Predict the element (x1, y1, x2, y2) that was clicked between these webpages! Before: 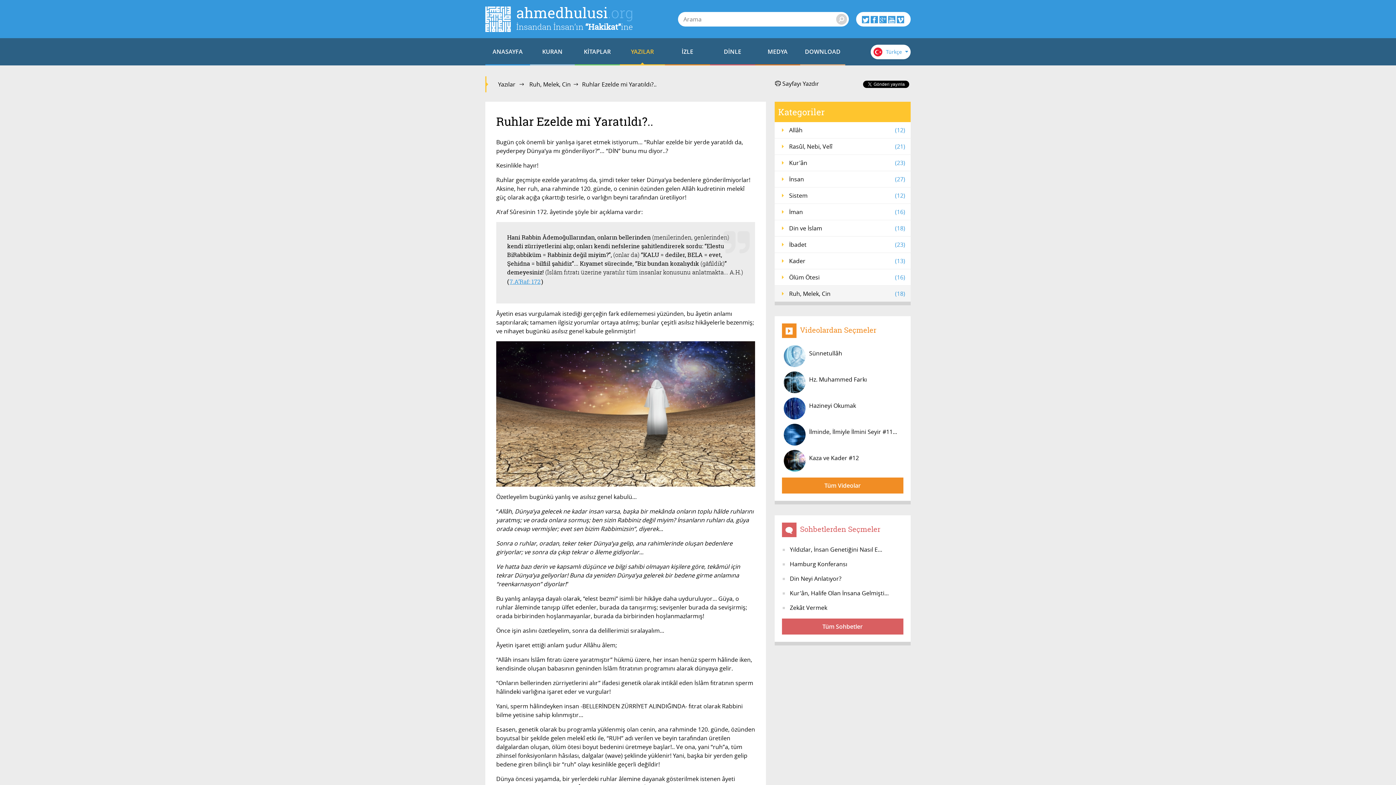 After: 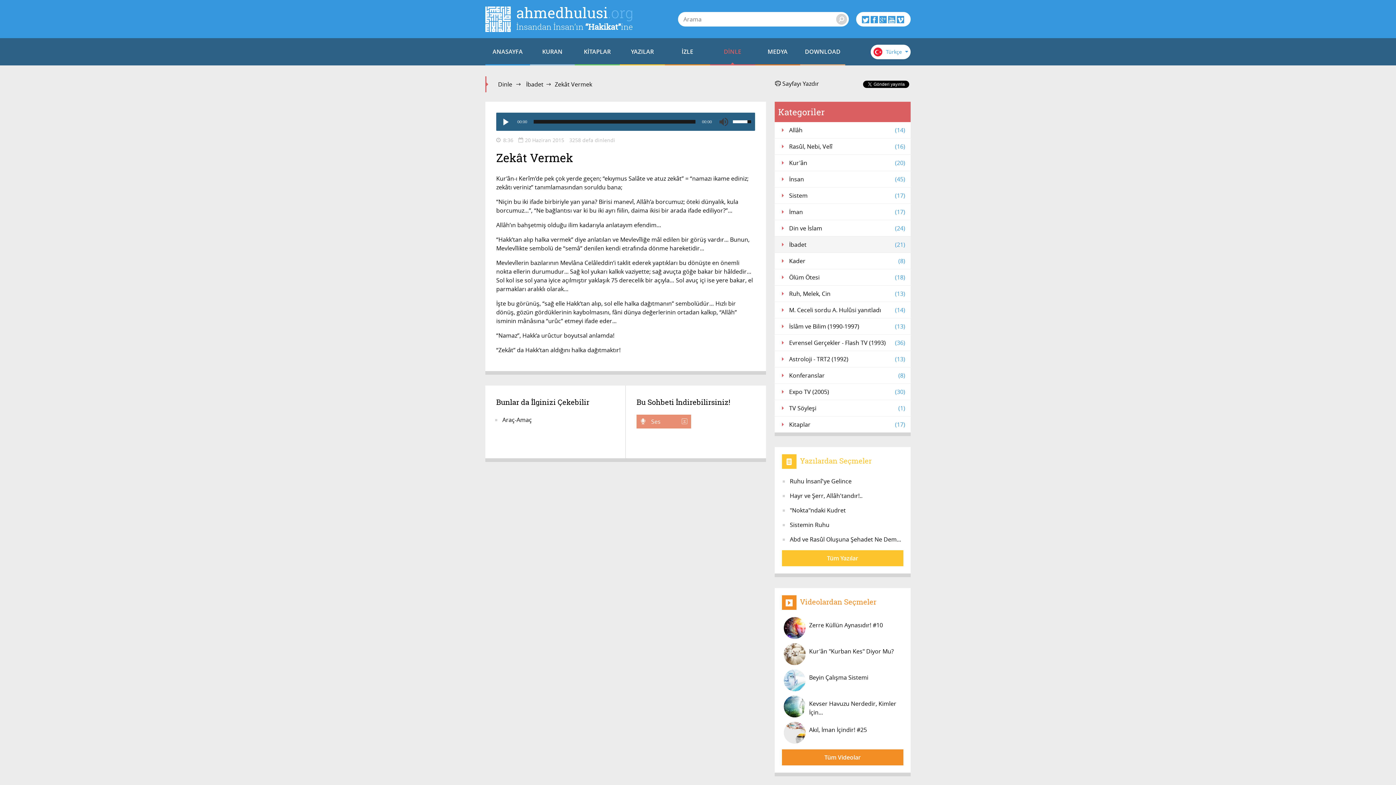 Action: bbox: (789, 602, 828, 613) label: Zekât Vermek